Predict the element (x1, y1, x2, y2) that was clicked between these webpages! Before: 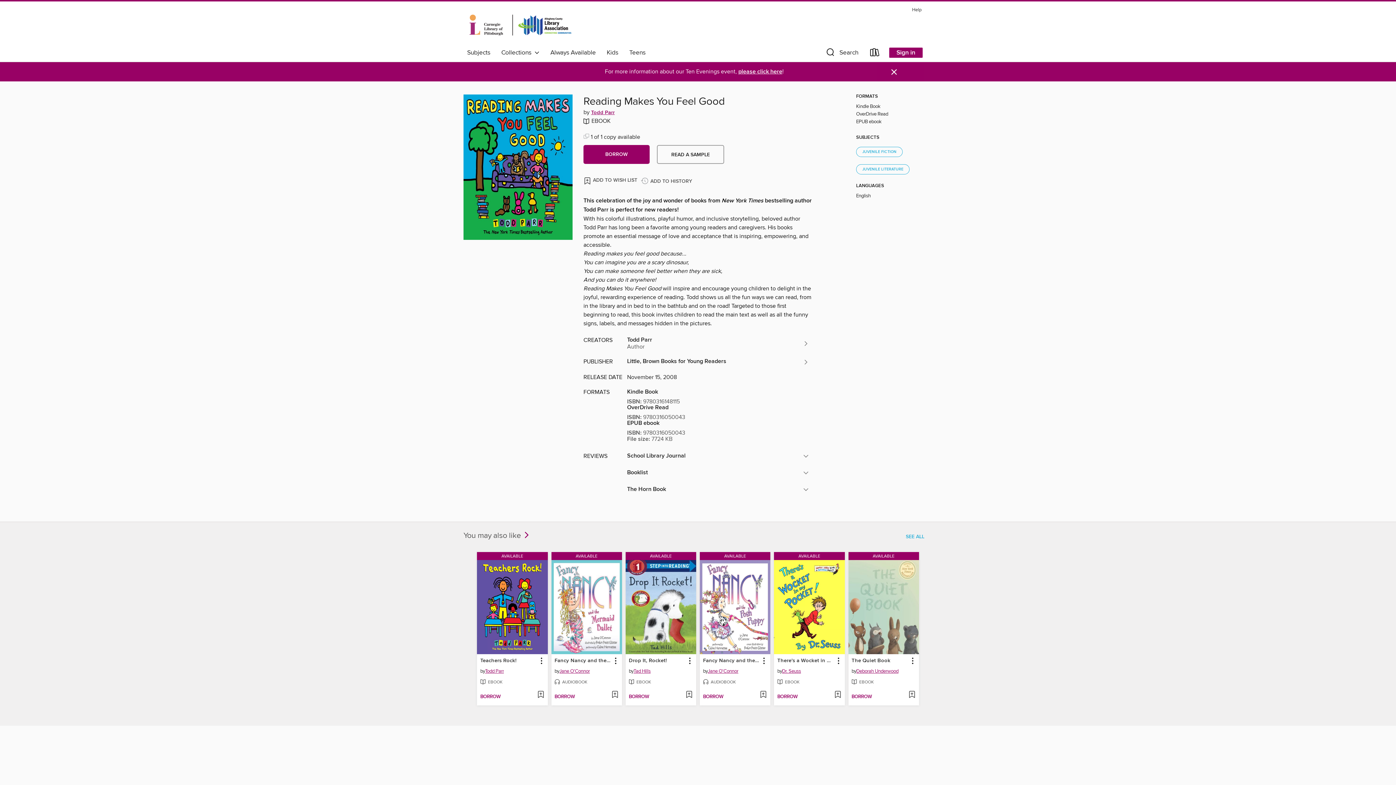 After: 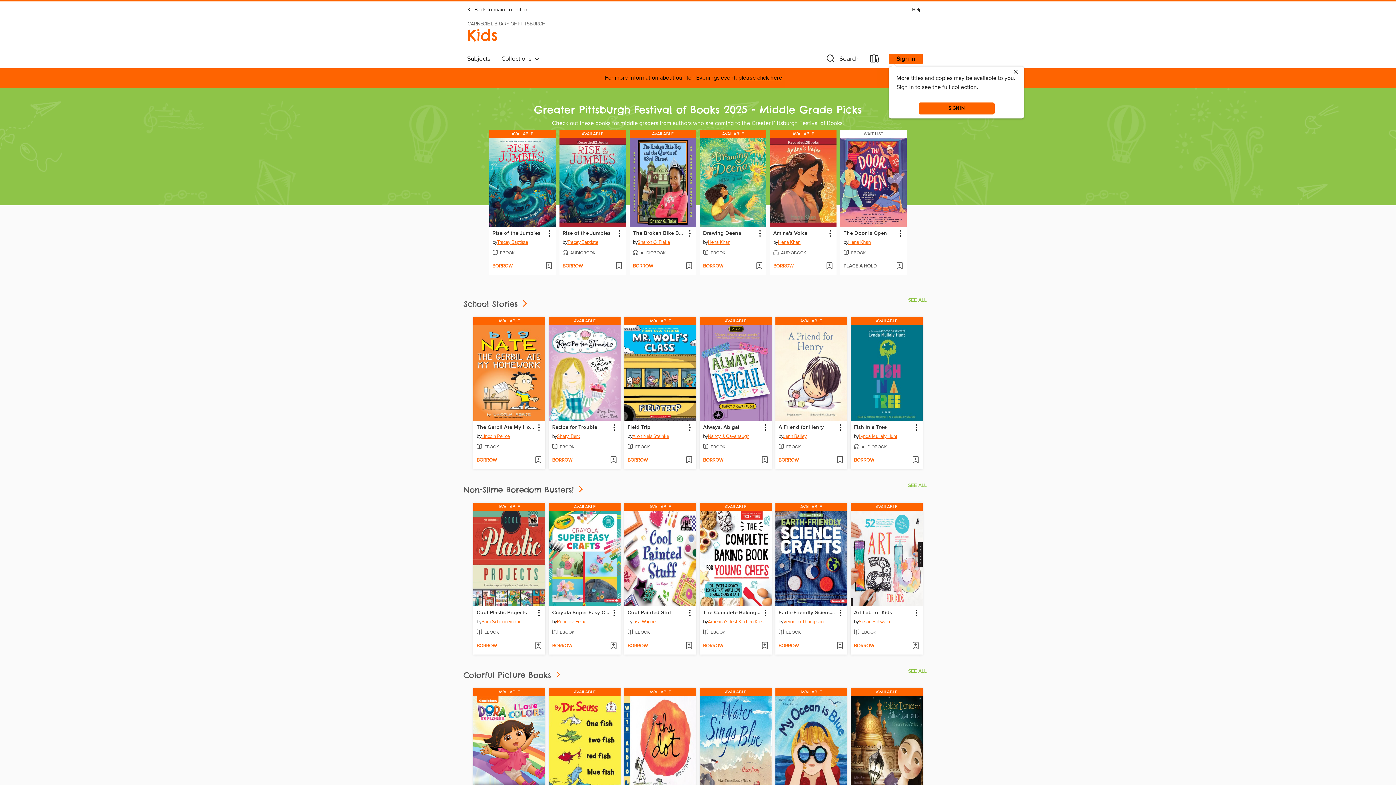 Action: bbox: (601, 46, 624, 58) label: Kids